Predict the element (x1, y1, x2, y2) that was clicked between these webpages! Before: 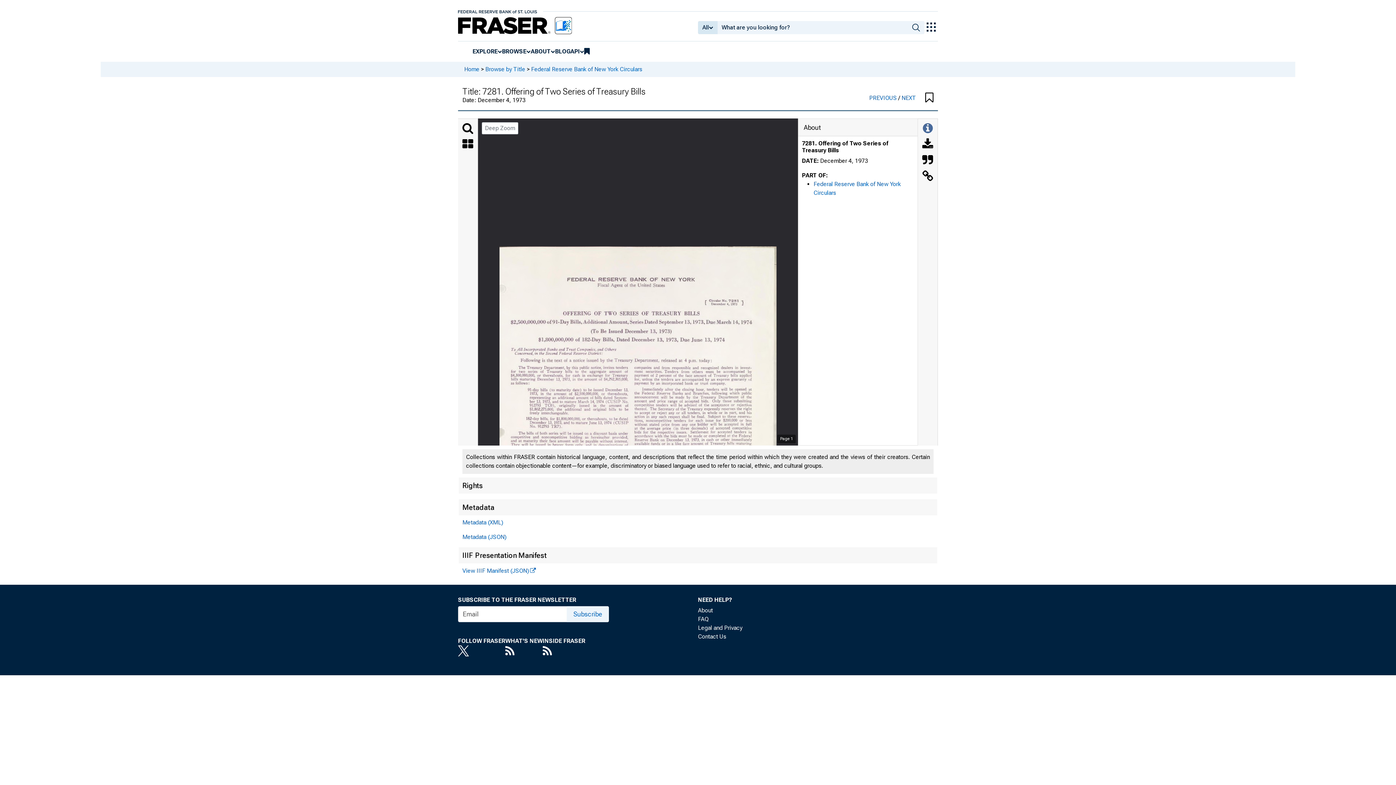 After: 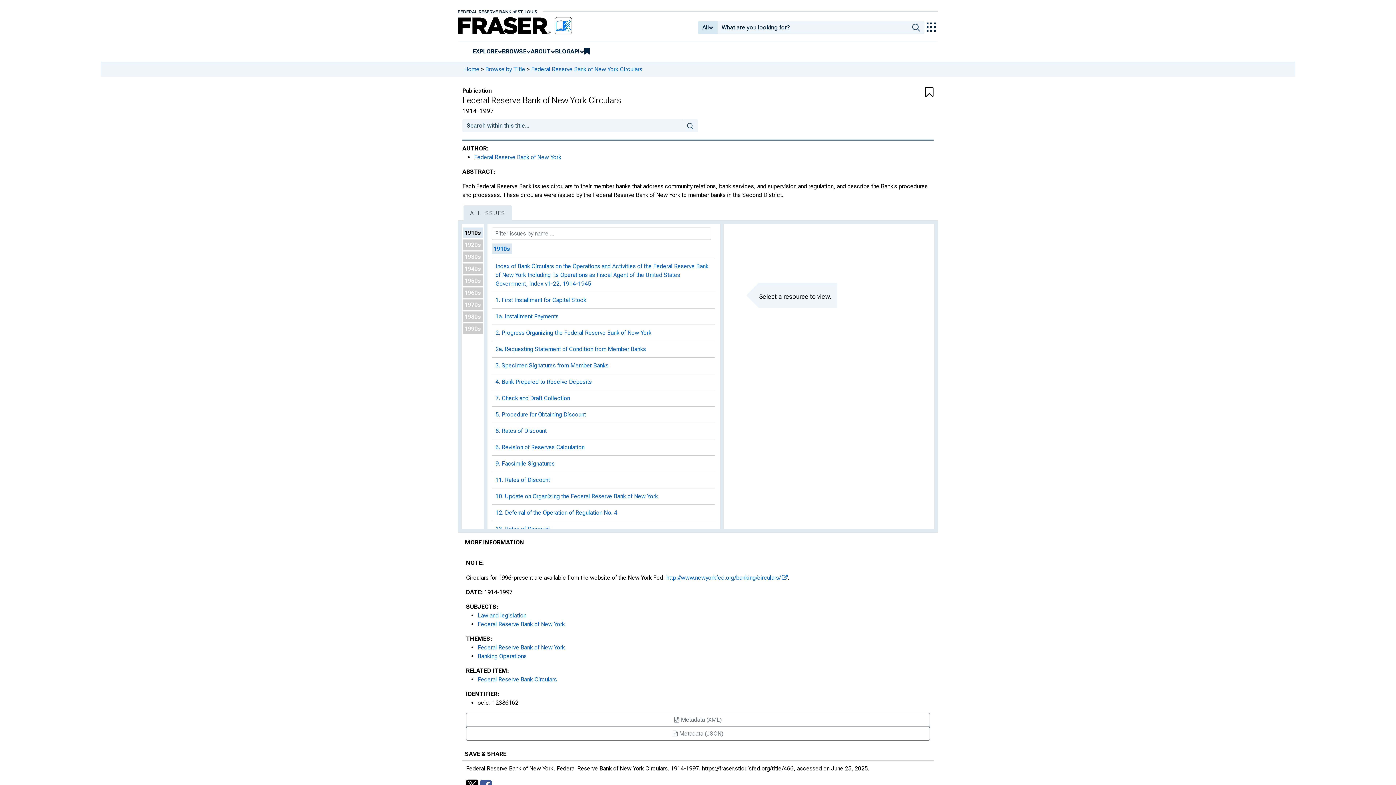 Action: bbox: (531, 65, 642, 72) label: Federal Reserve Bank of New York Circulars